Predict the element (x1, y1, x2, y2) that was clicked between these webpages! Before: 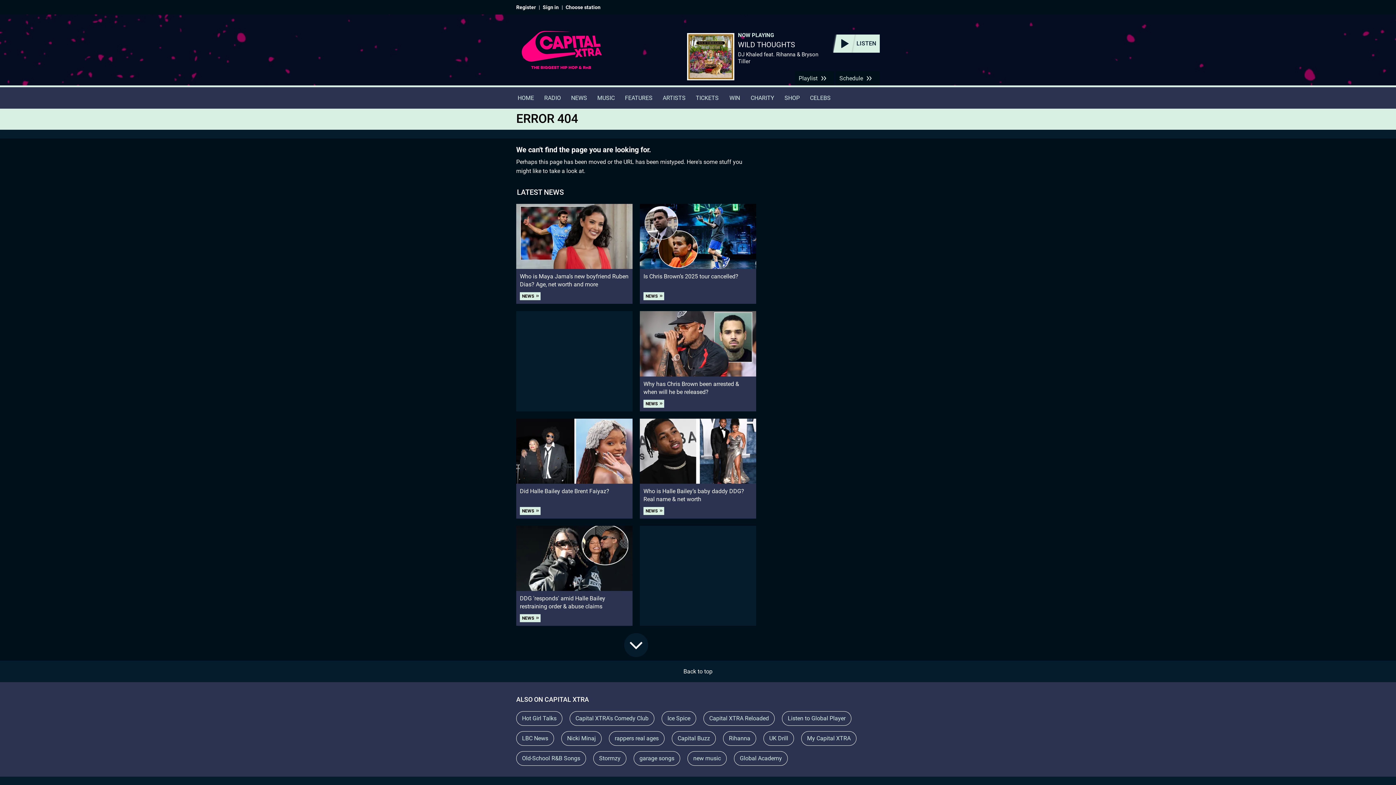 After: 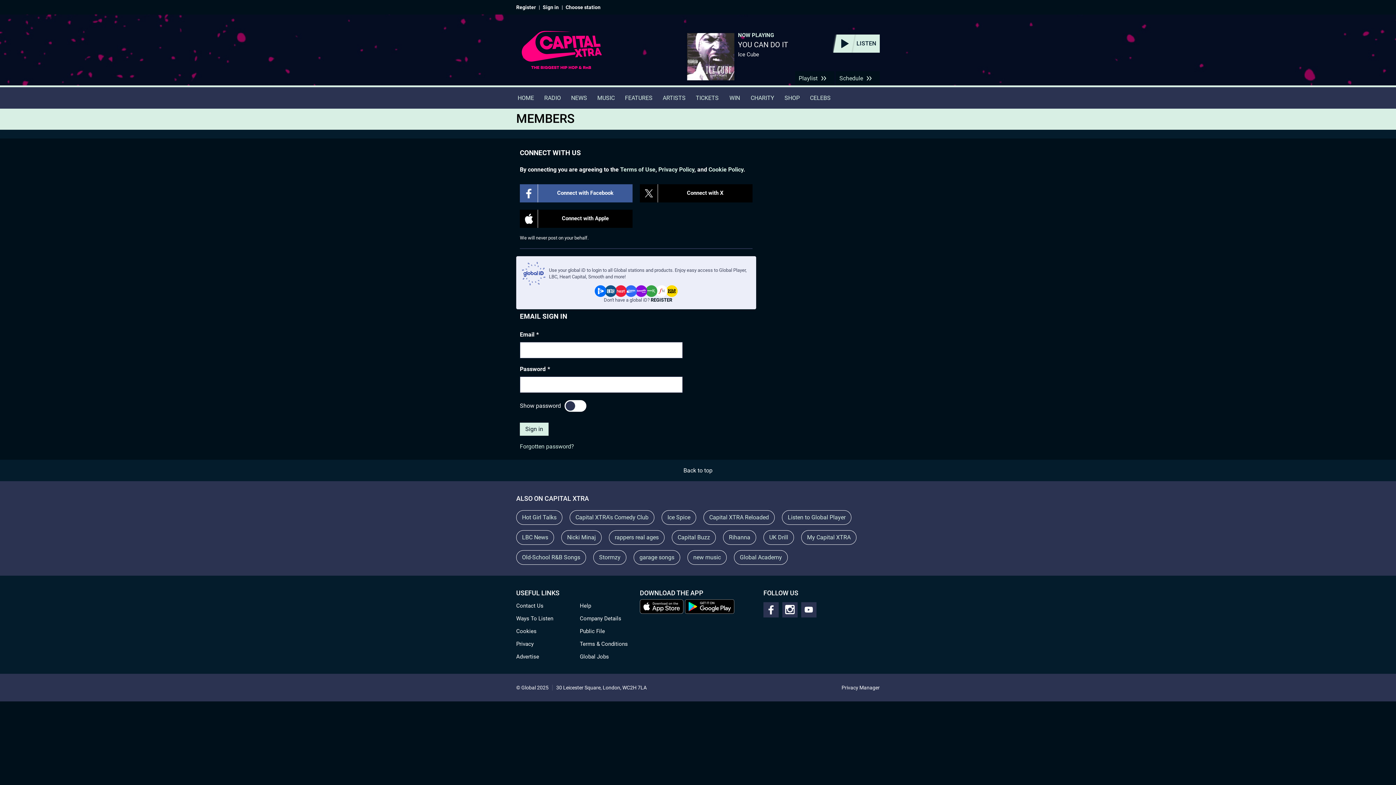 Action: label: Sign in bbox: (542, 4, 558, 10)